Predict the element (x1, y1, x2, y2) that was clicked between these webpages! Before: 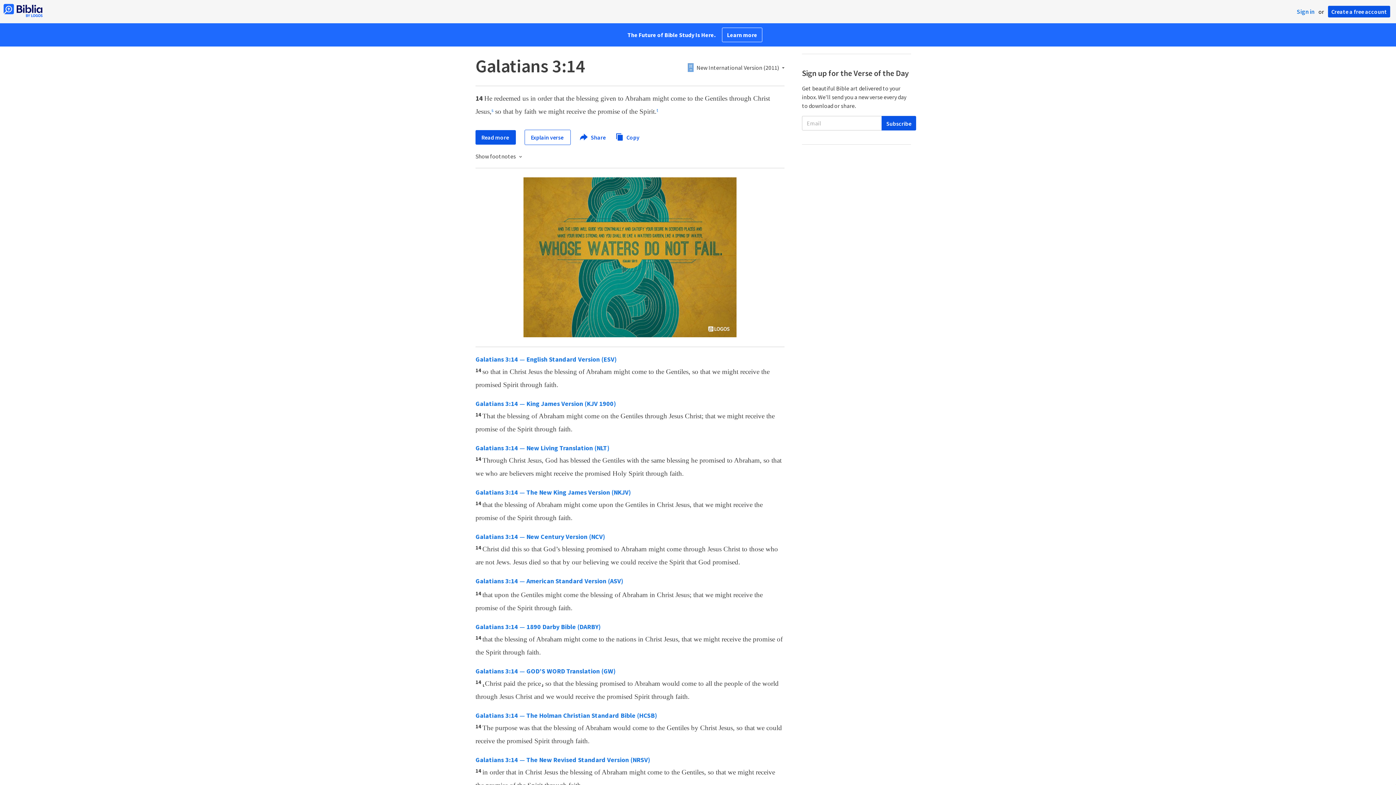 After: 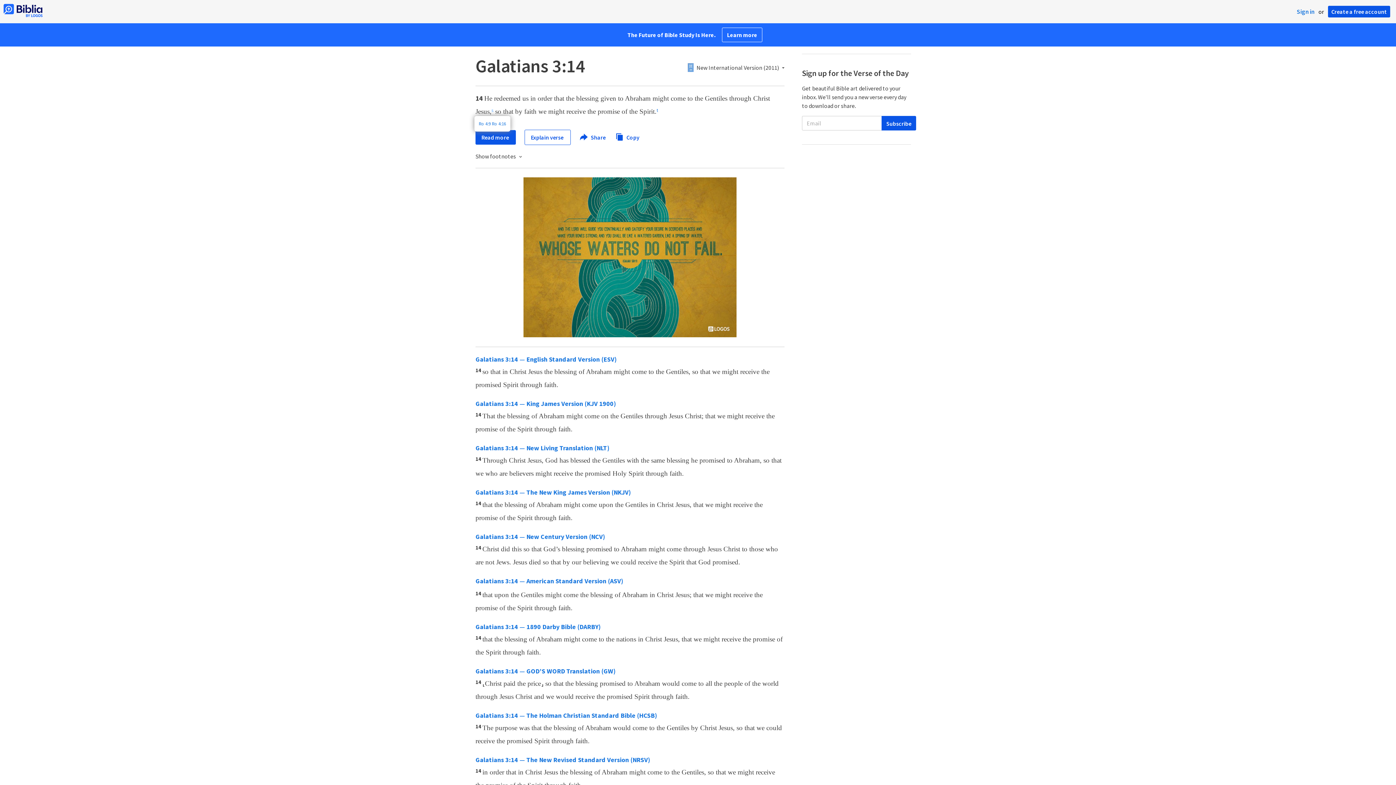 Action: bbox: (491, 109, 493, 114) label: s